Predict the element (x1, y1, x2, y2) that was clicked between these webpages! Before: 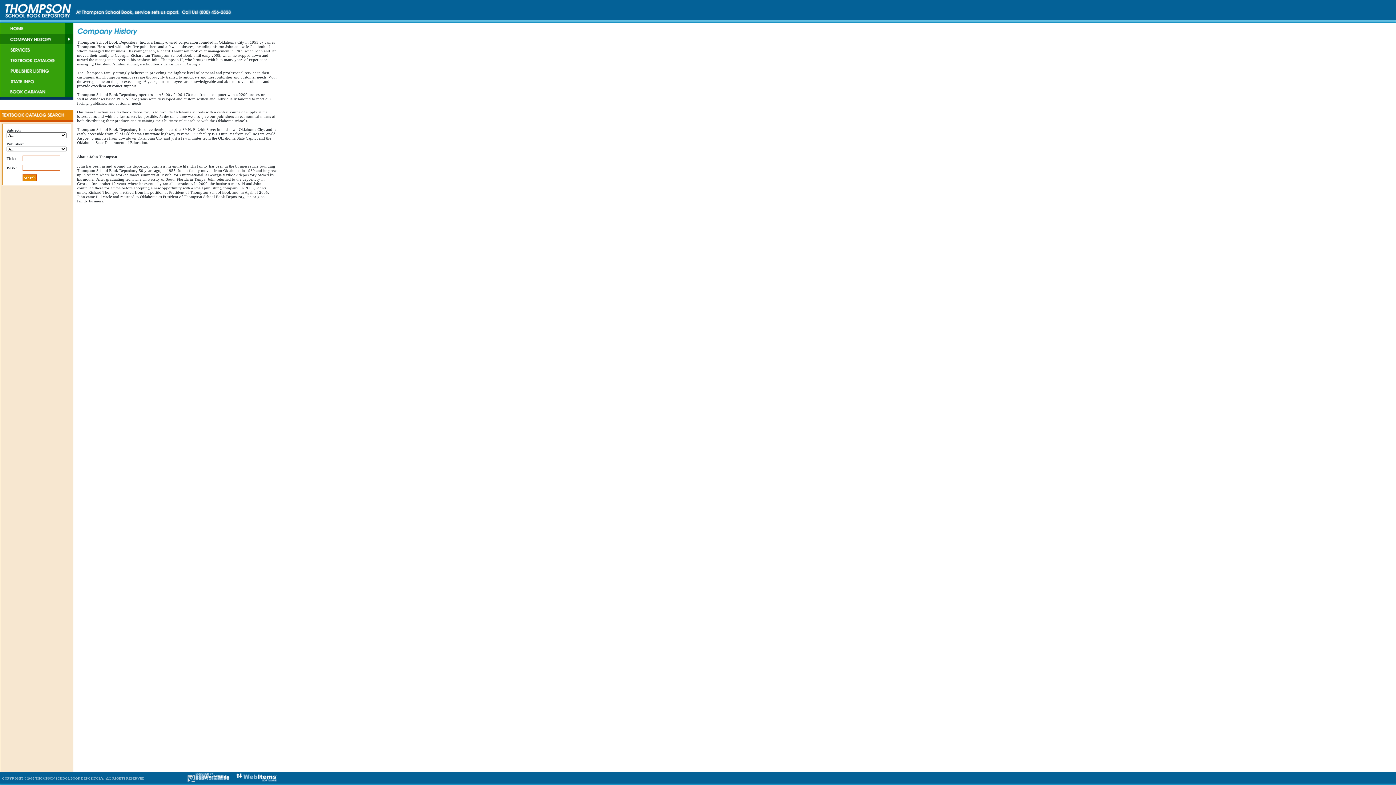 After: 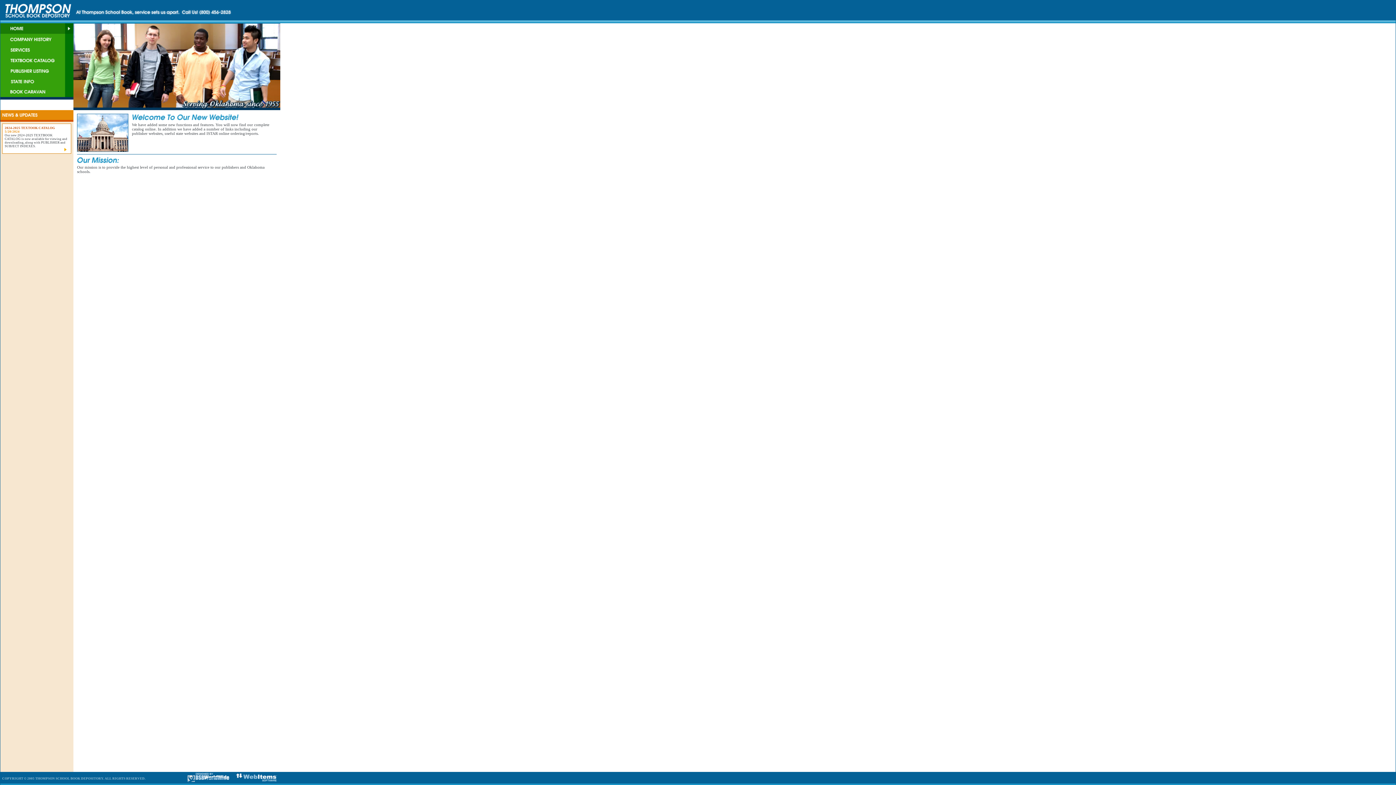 Action: bbox: (0, 28, 73, 34)